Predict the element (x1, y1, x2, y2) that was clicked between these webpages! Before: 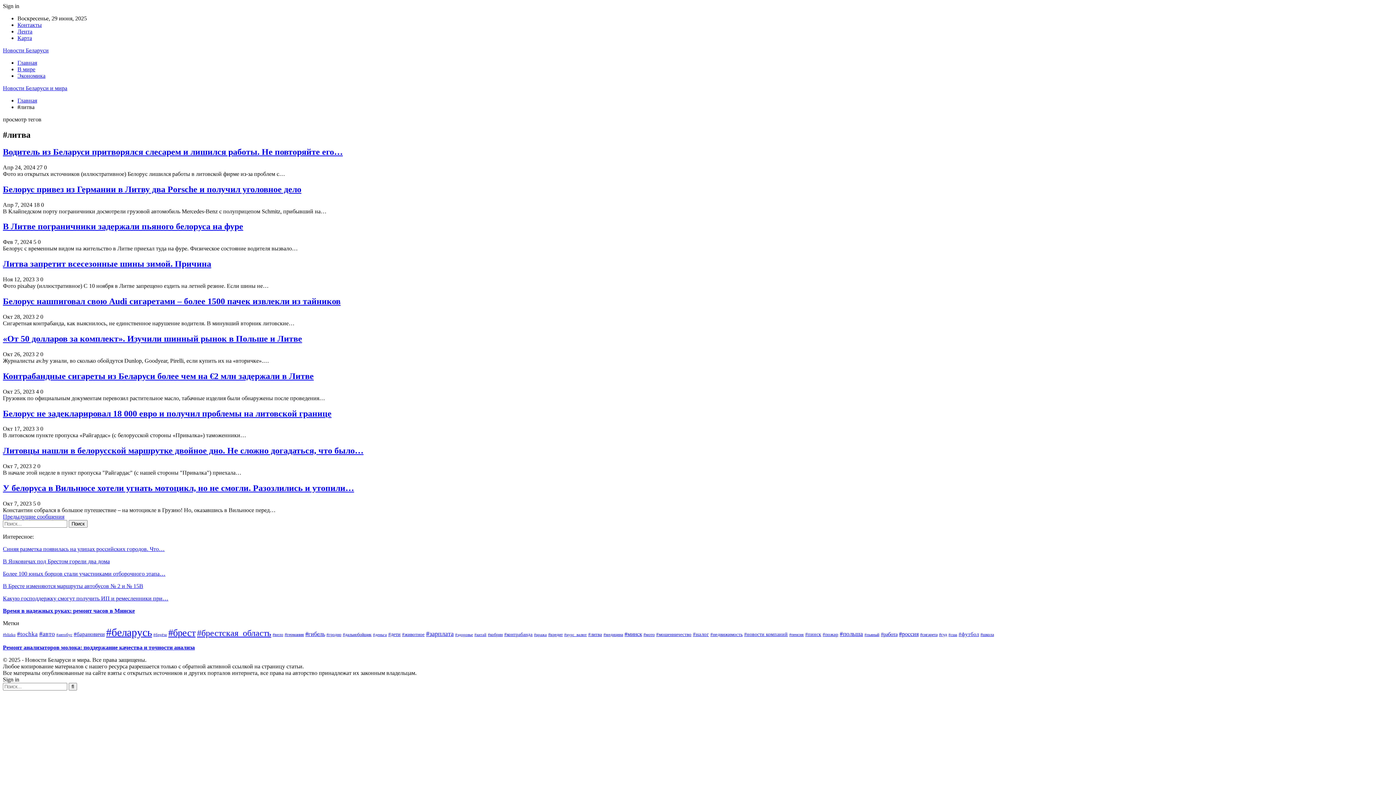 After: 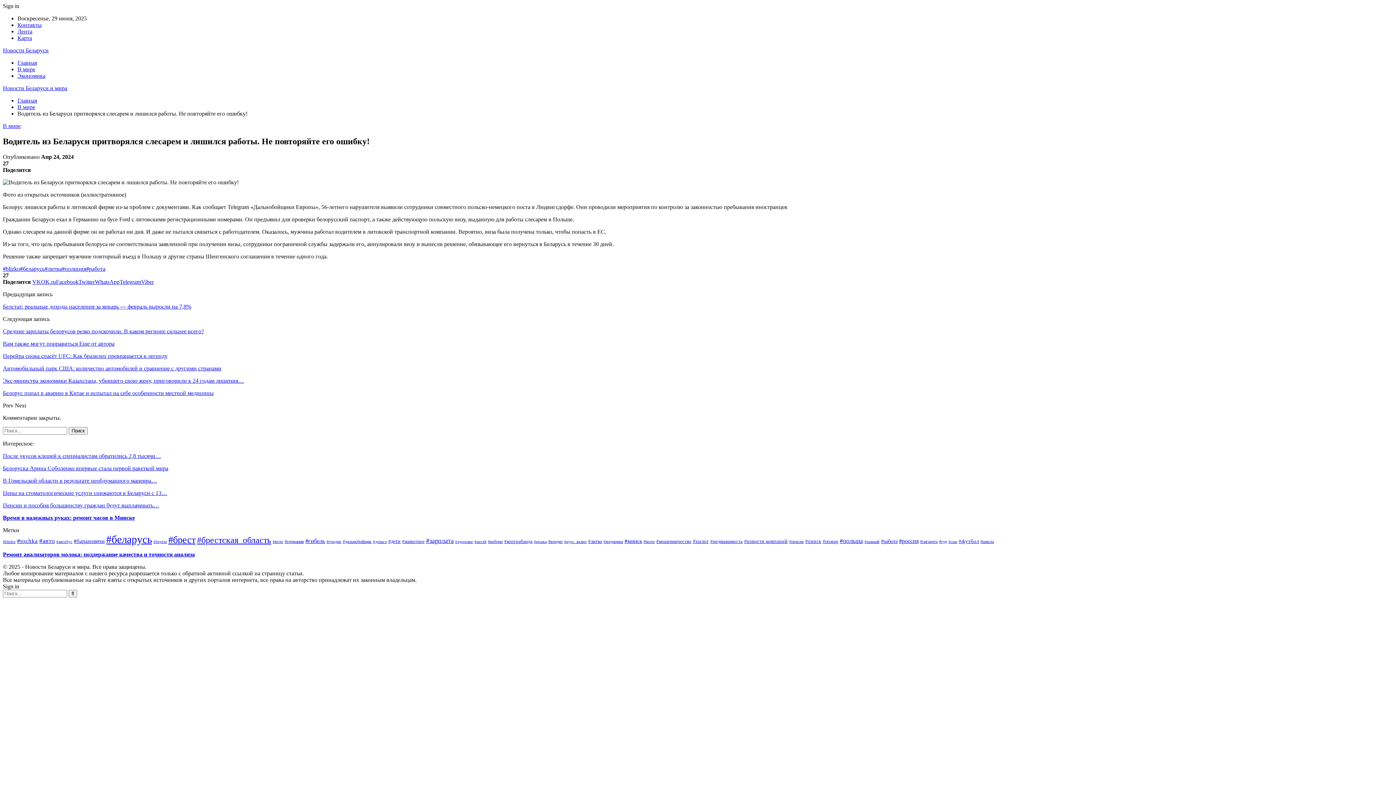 Action: label: Водитель из Беларуси притворялся слесарем и лишился работы. Не повторяйте его… bbox: (2, 147, 342, 156)